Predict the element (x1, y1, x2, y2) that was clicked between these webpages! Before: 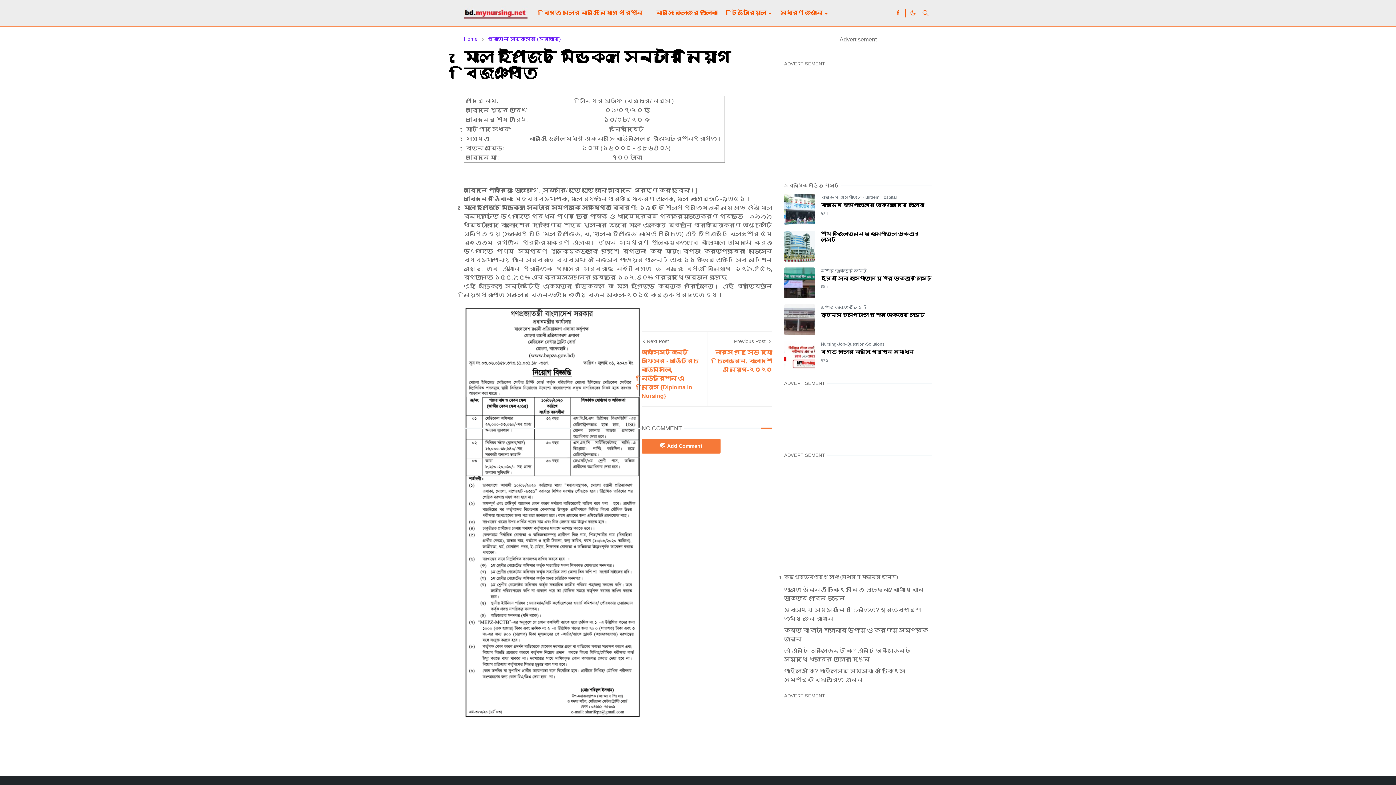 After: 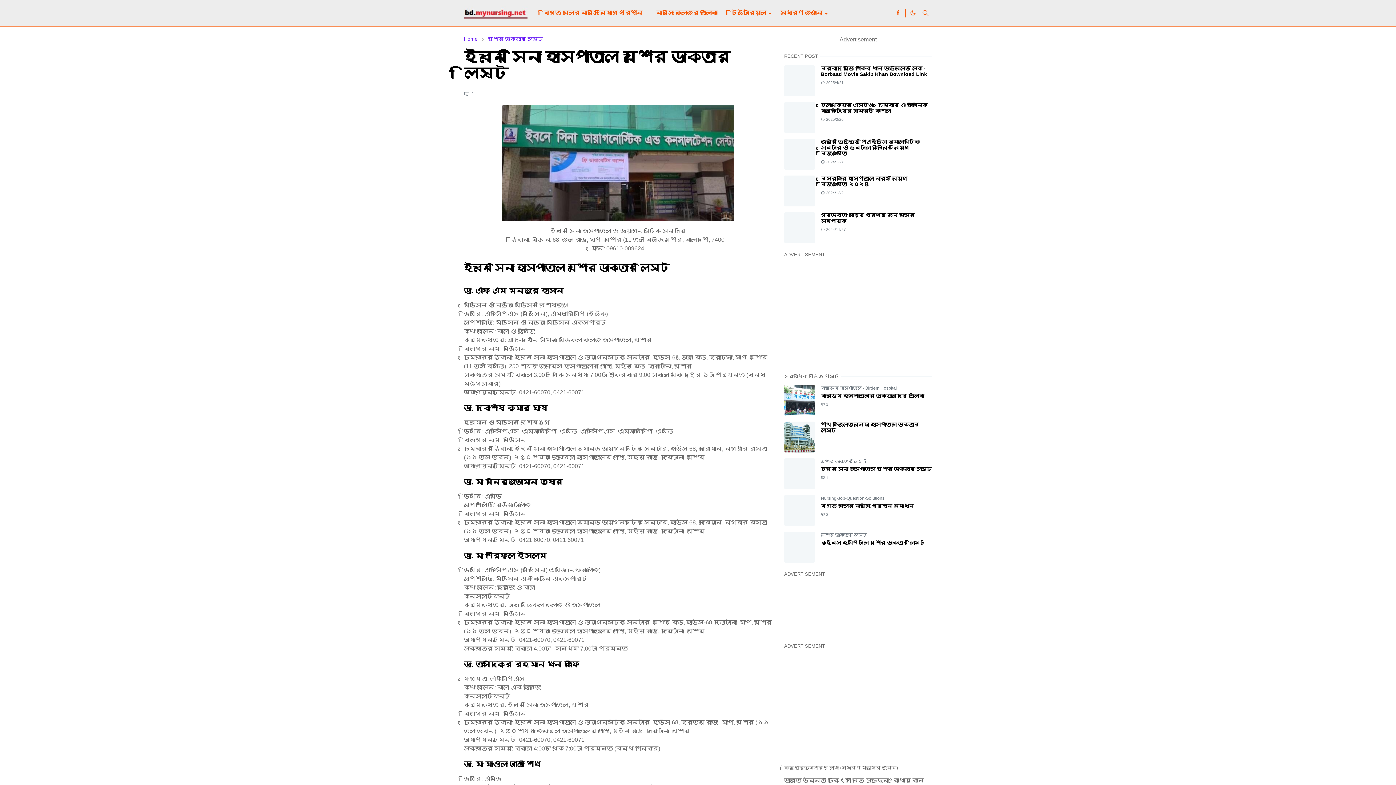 Action: bbox: (821, 275, 932, 281) label: ইবনে সিনা হাসপাতাল যশোর ডাক্তার লিস্ট